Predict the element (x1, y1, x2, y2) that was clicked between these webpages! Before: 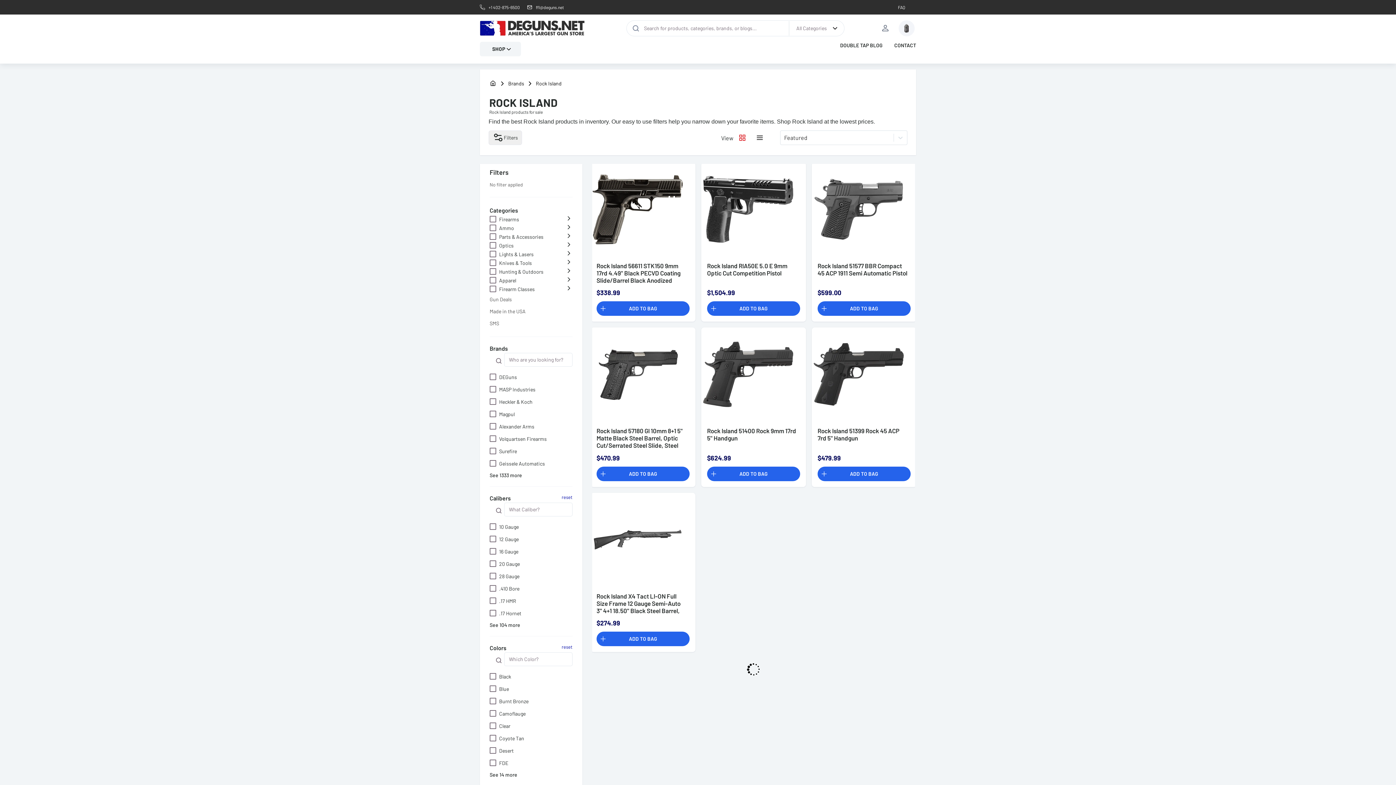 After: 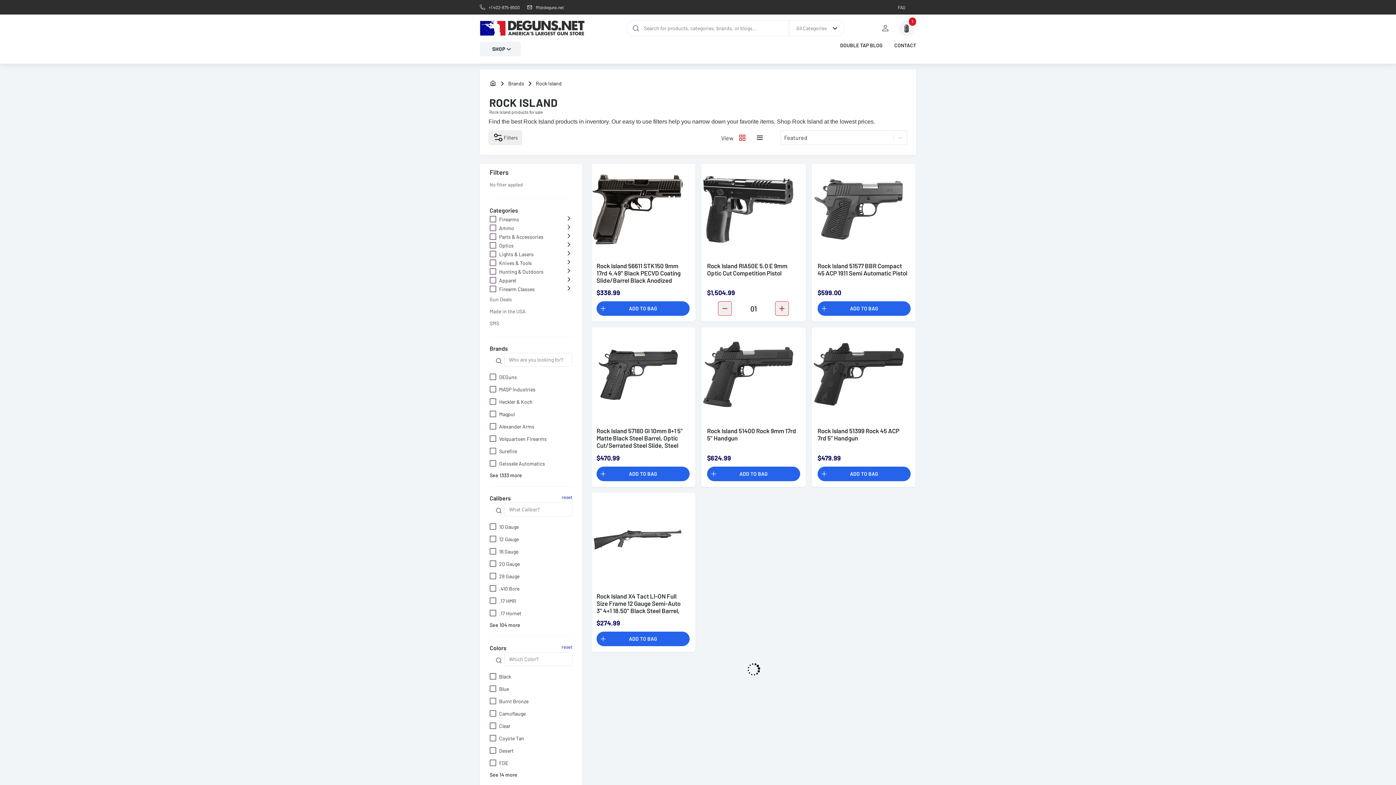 Action: bbox: (707, 301, 800, 316) label: ADD TO BAG